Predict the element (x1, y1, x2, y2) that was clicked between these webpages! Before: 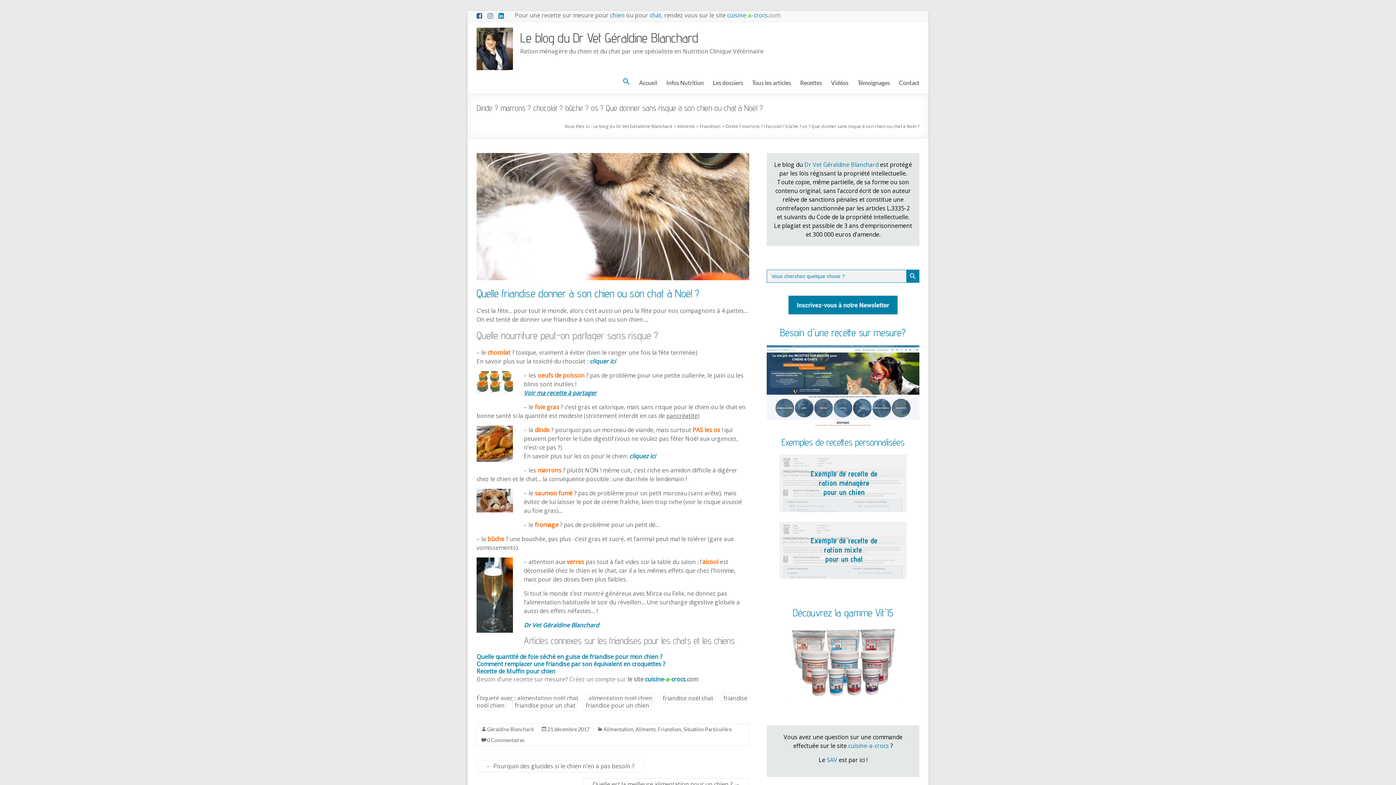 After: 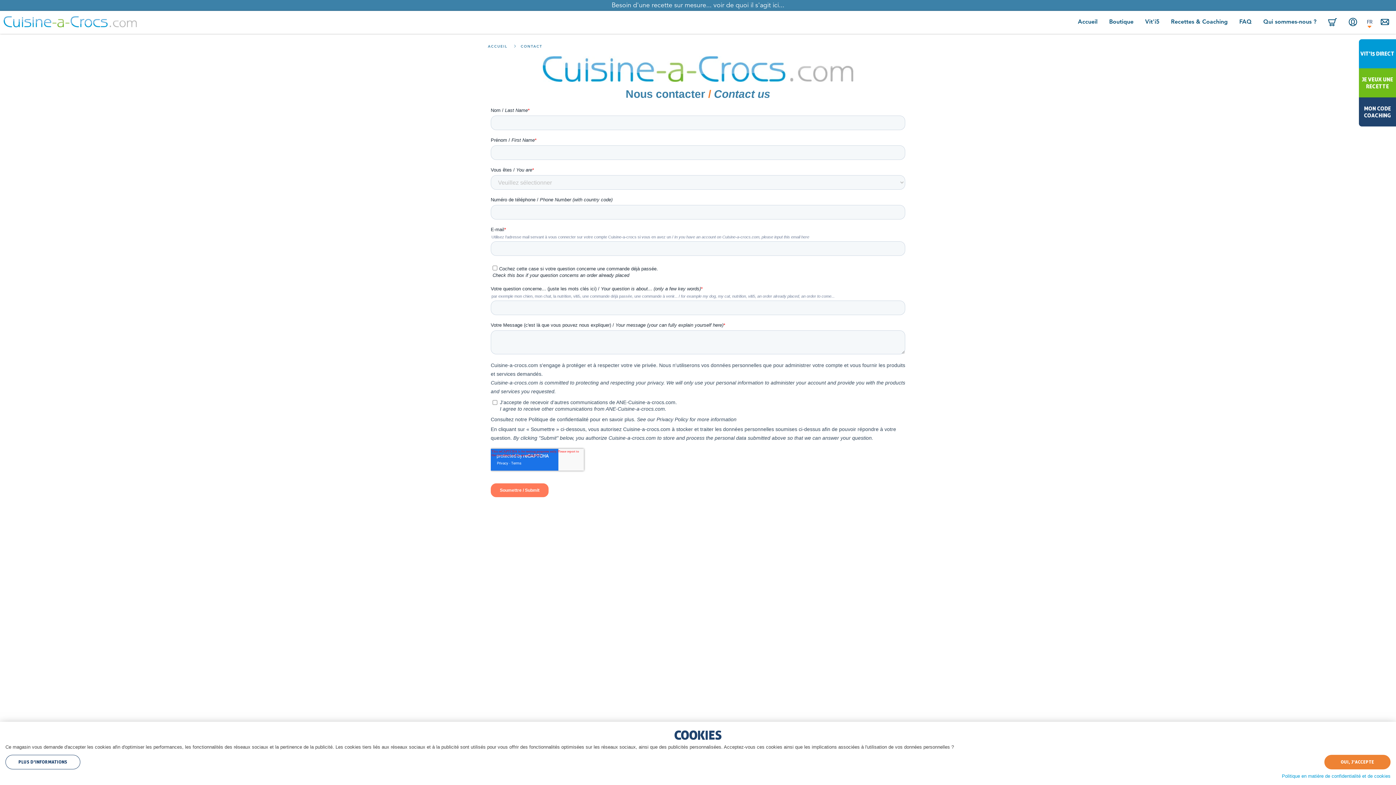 Action: bbox: (826, 756, 837, 764) label: SAV